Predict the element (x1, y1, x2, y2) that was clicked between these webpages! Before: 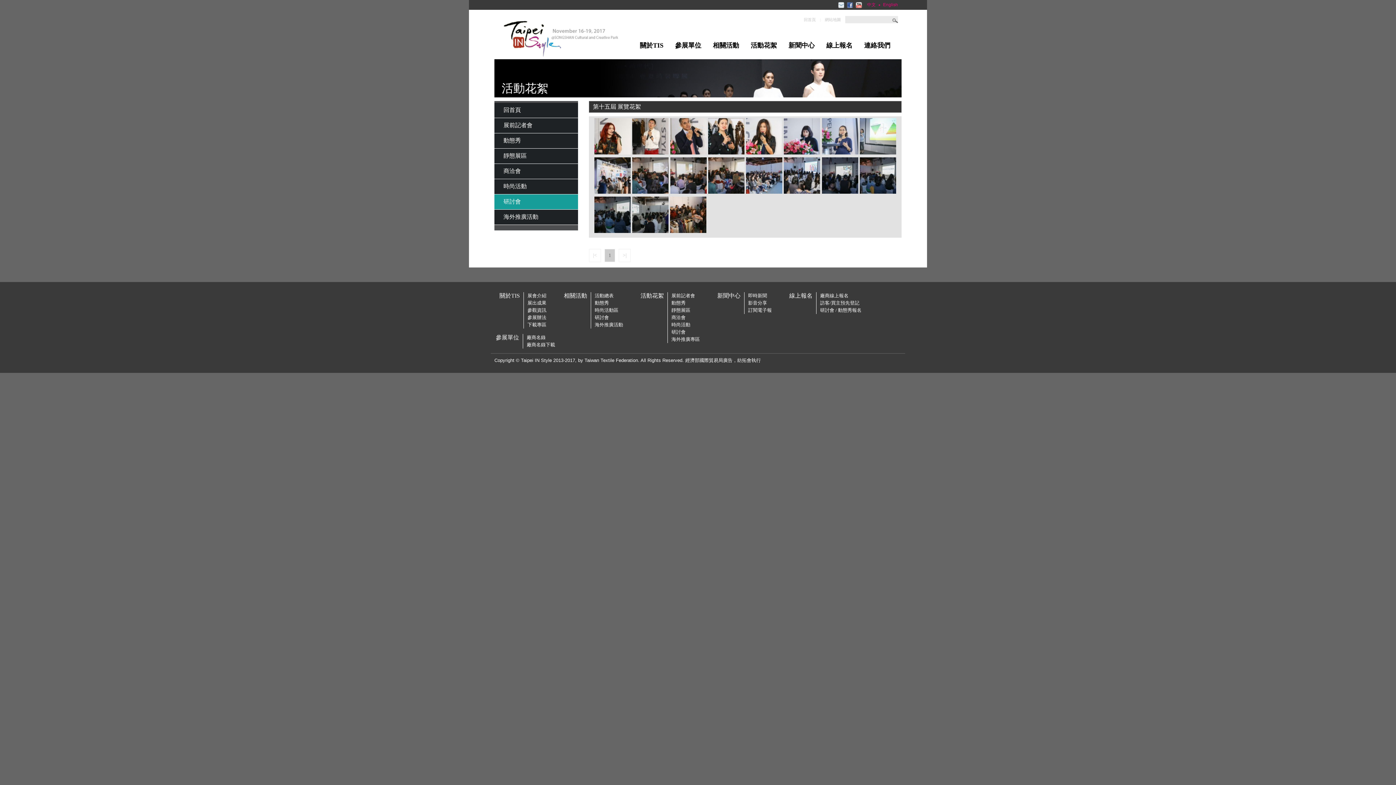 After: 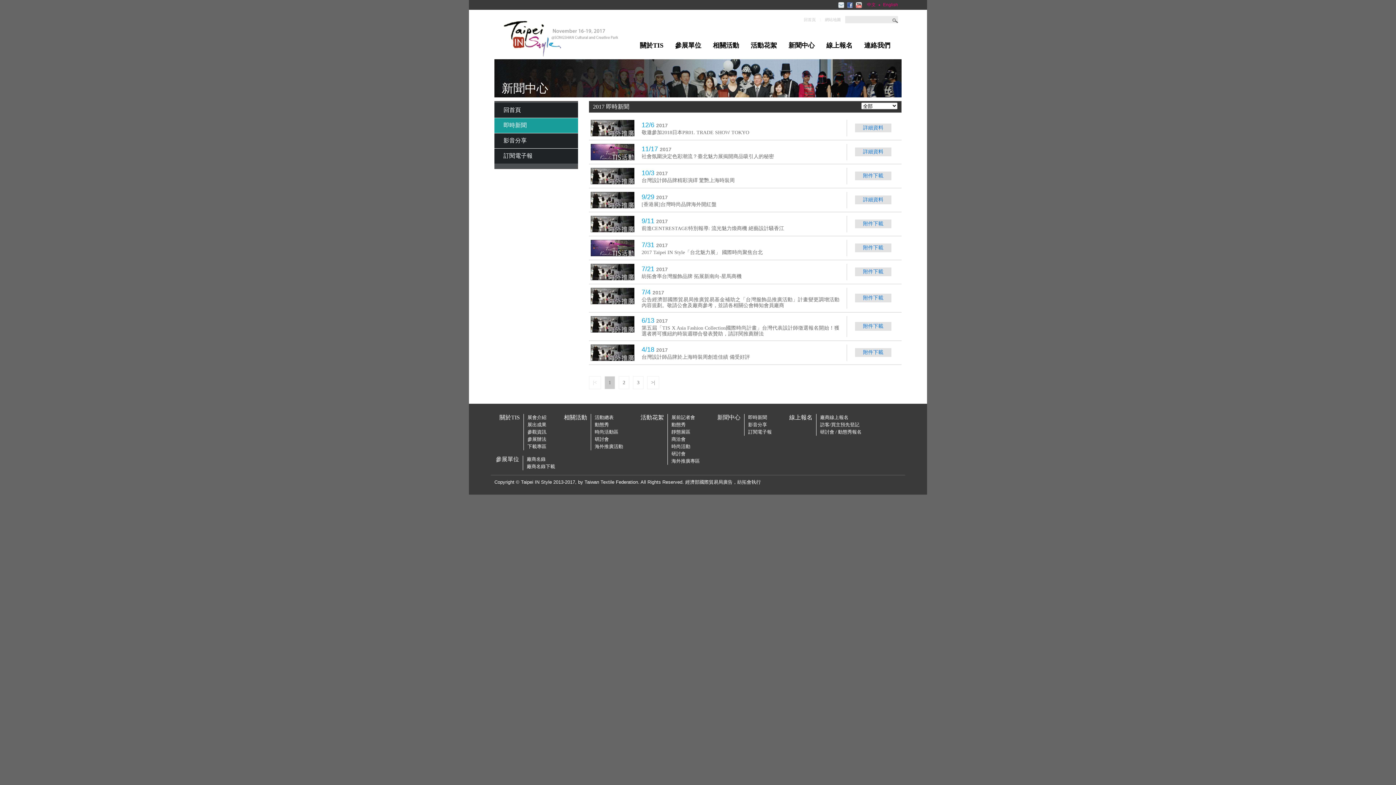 Action: bbox: (717, 292, 740, 298) label: 新聞中心